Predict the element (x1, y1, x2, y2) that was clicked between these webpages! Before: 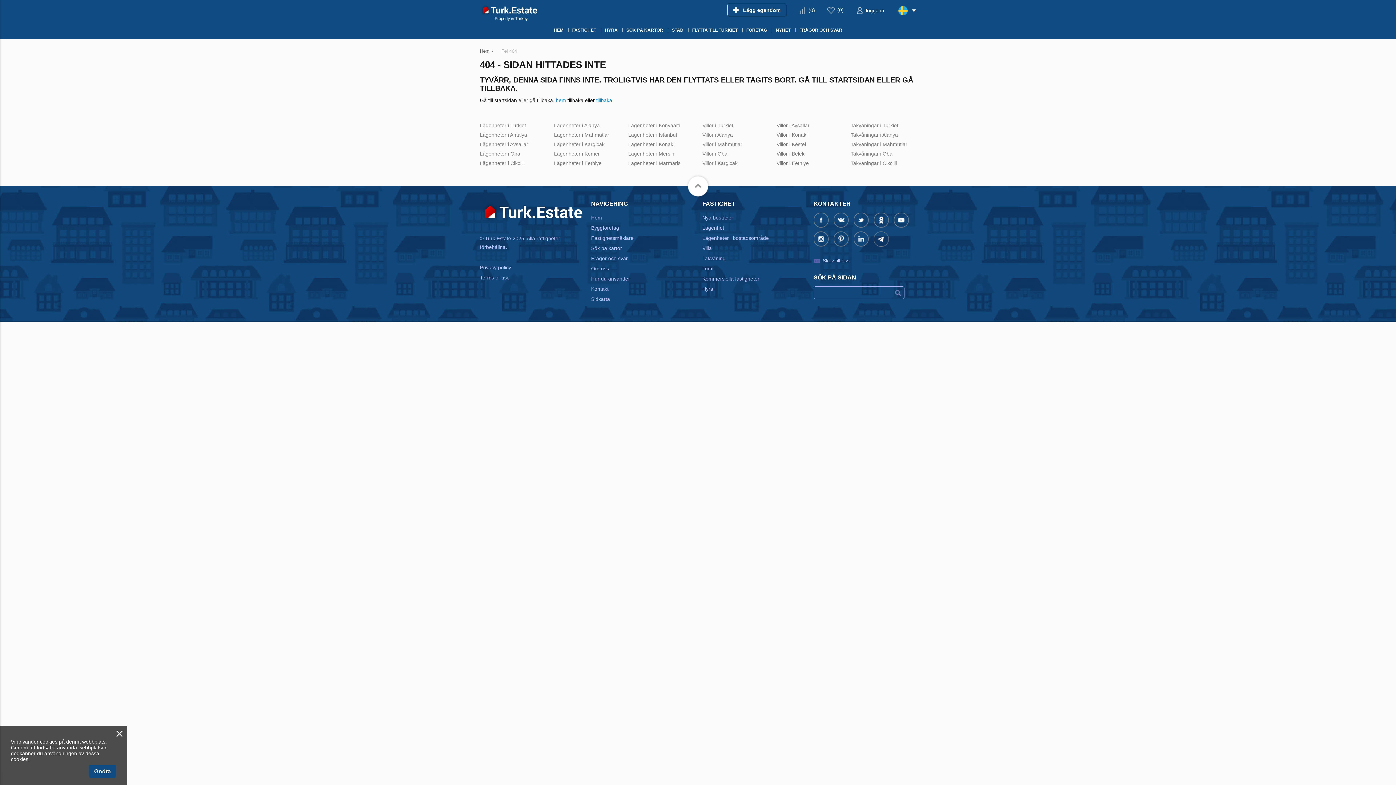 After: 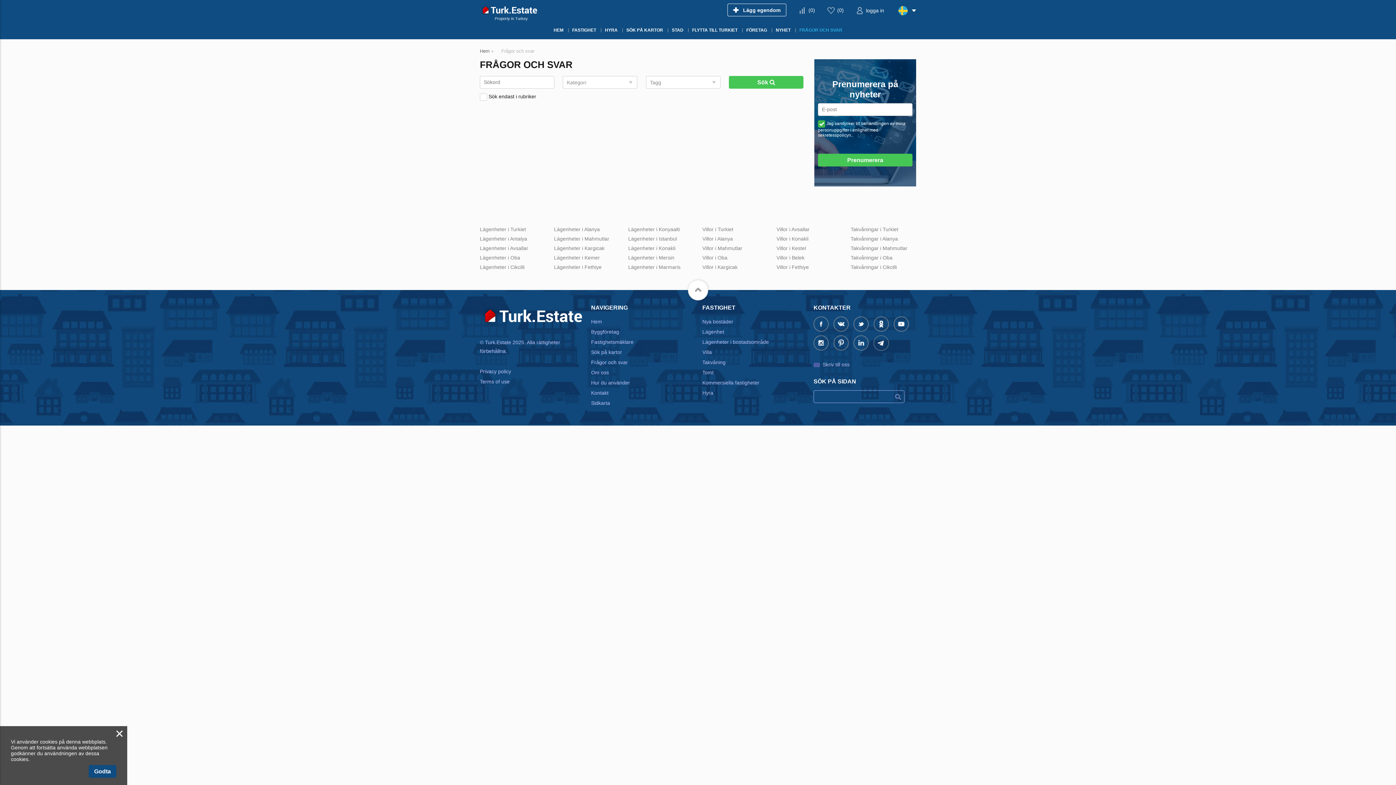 Action: label: Frågor och svar bbox: (591, 255, 628, 261)